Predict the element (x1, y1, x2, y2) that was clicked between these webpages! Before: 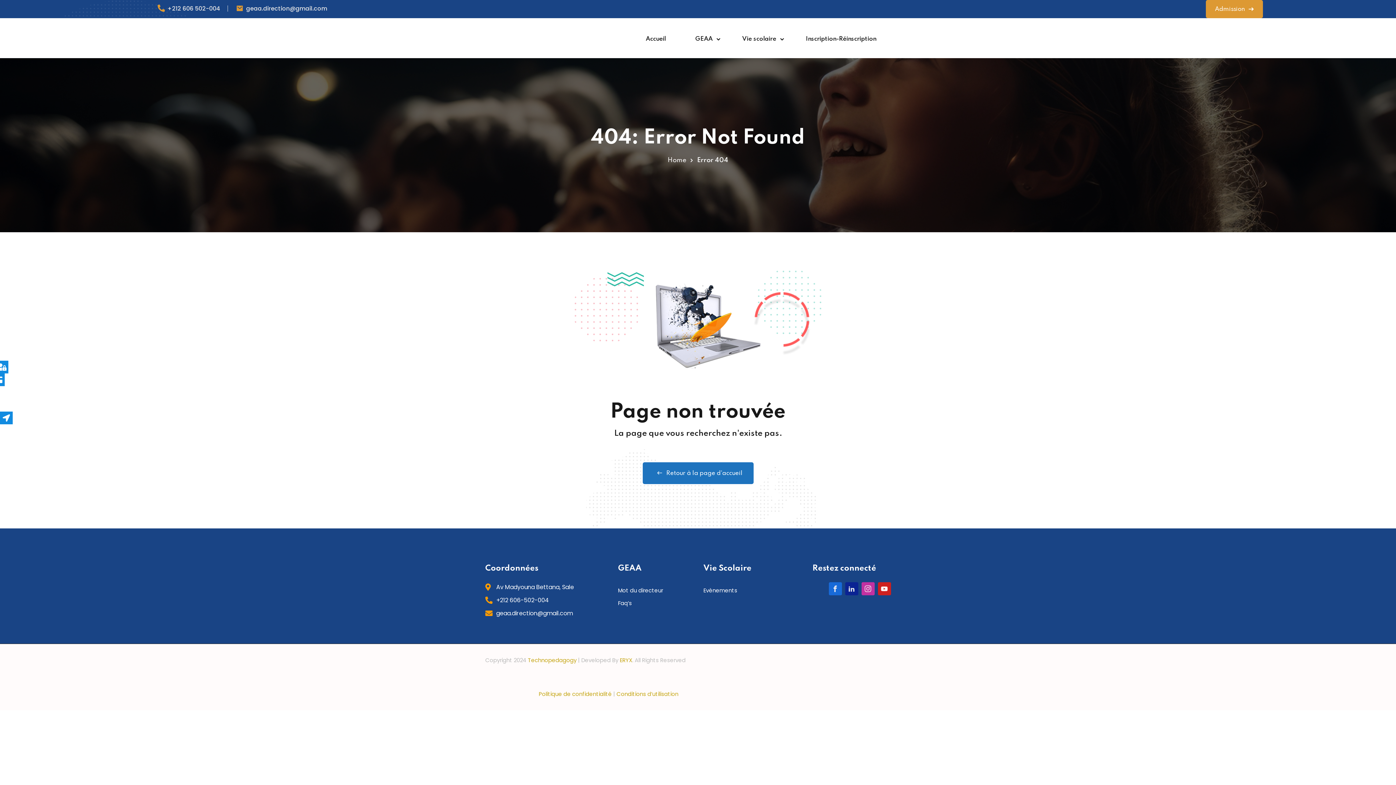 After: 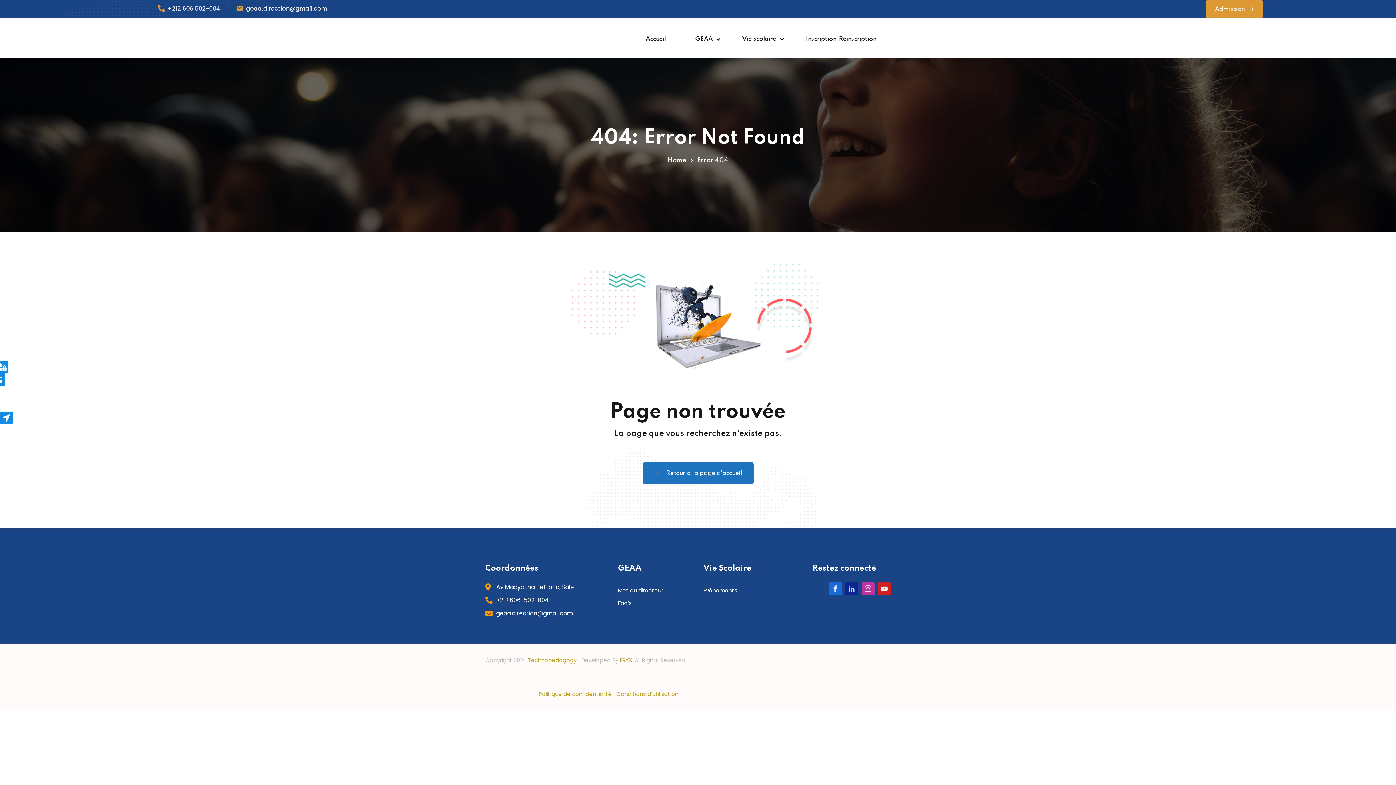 Action: bbox: (845, 582, 858, 595) label: Icon-linkedin2